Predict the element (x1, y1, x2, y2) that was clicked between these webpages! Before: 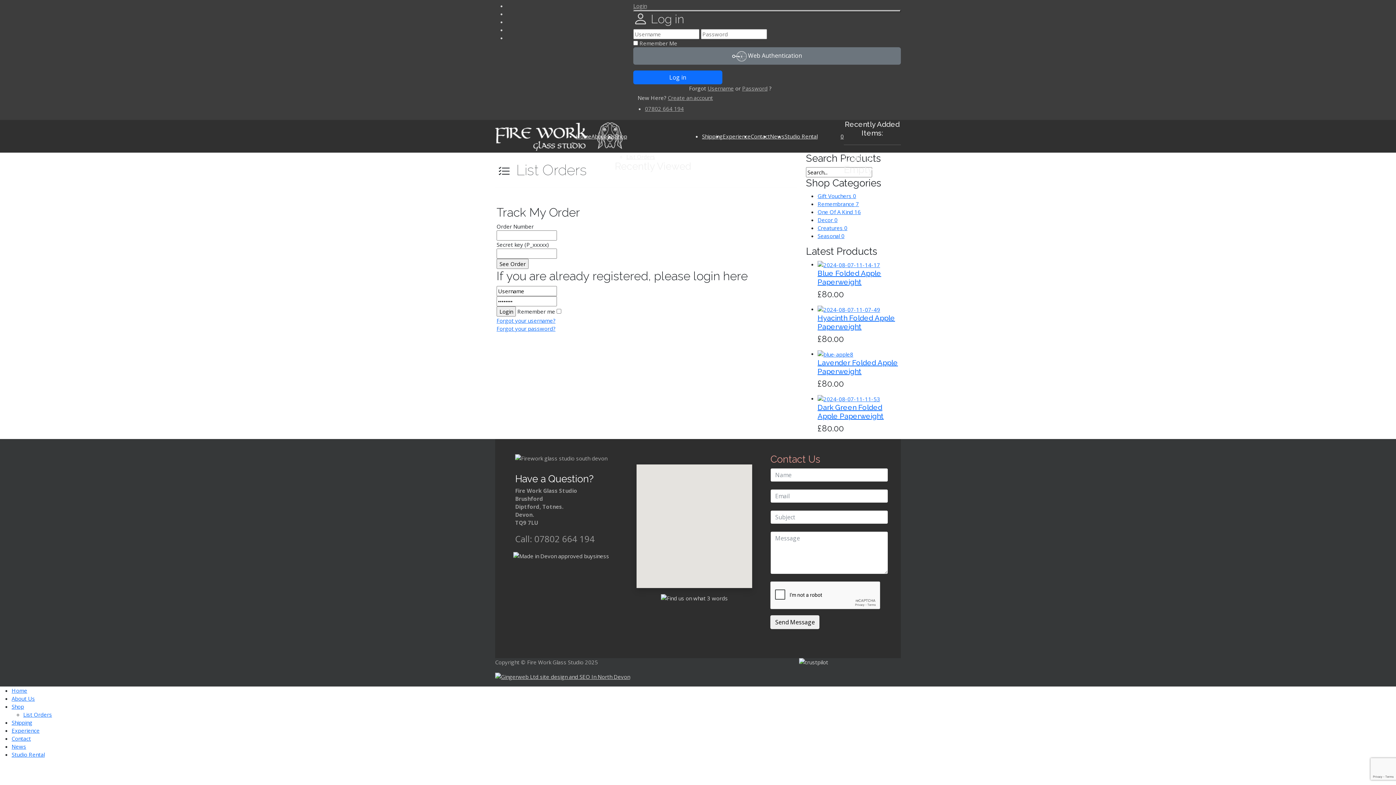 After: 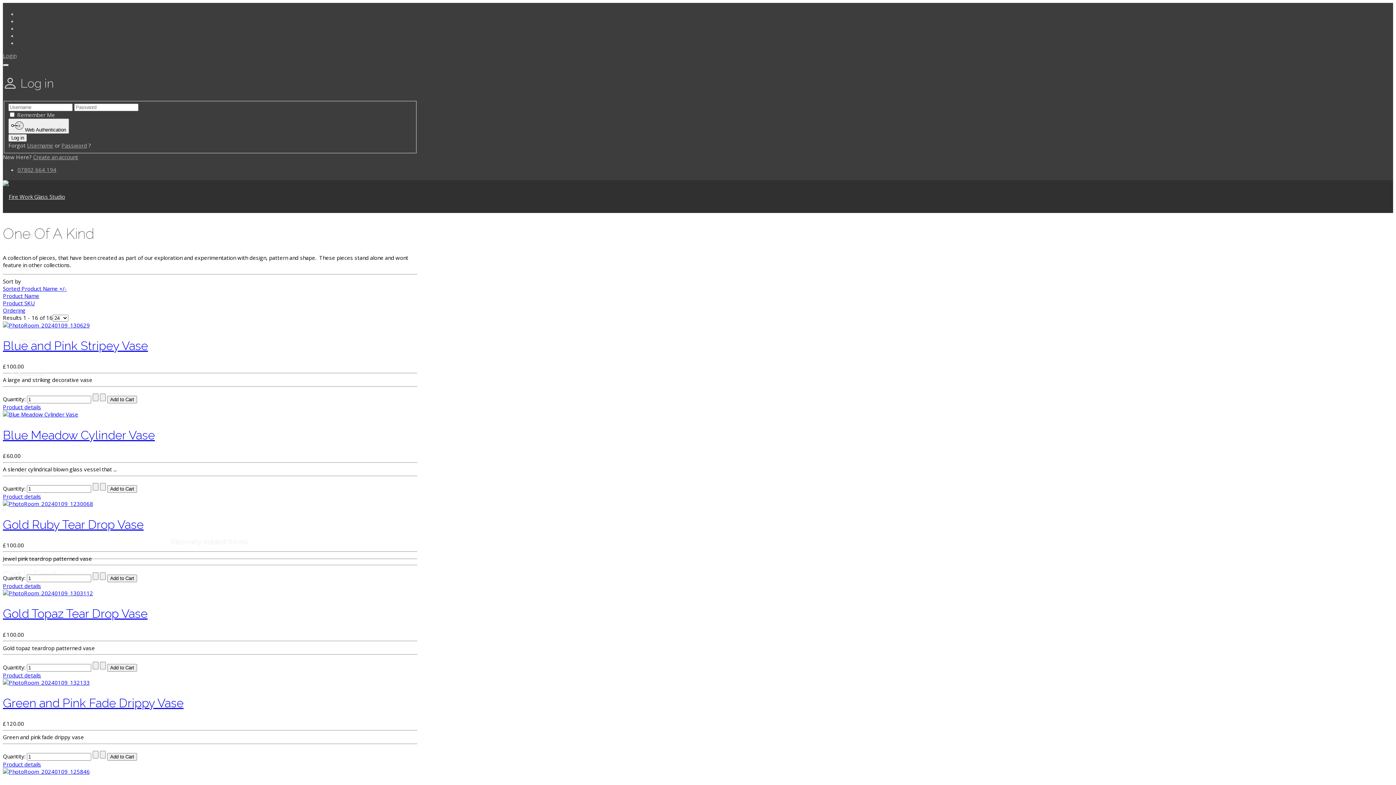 Action: label: One Of A Kind 16 bbox: (817, 208, 861, 215)